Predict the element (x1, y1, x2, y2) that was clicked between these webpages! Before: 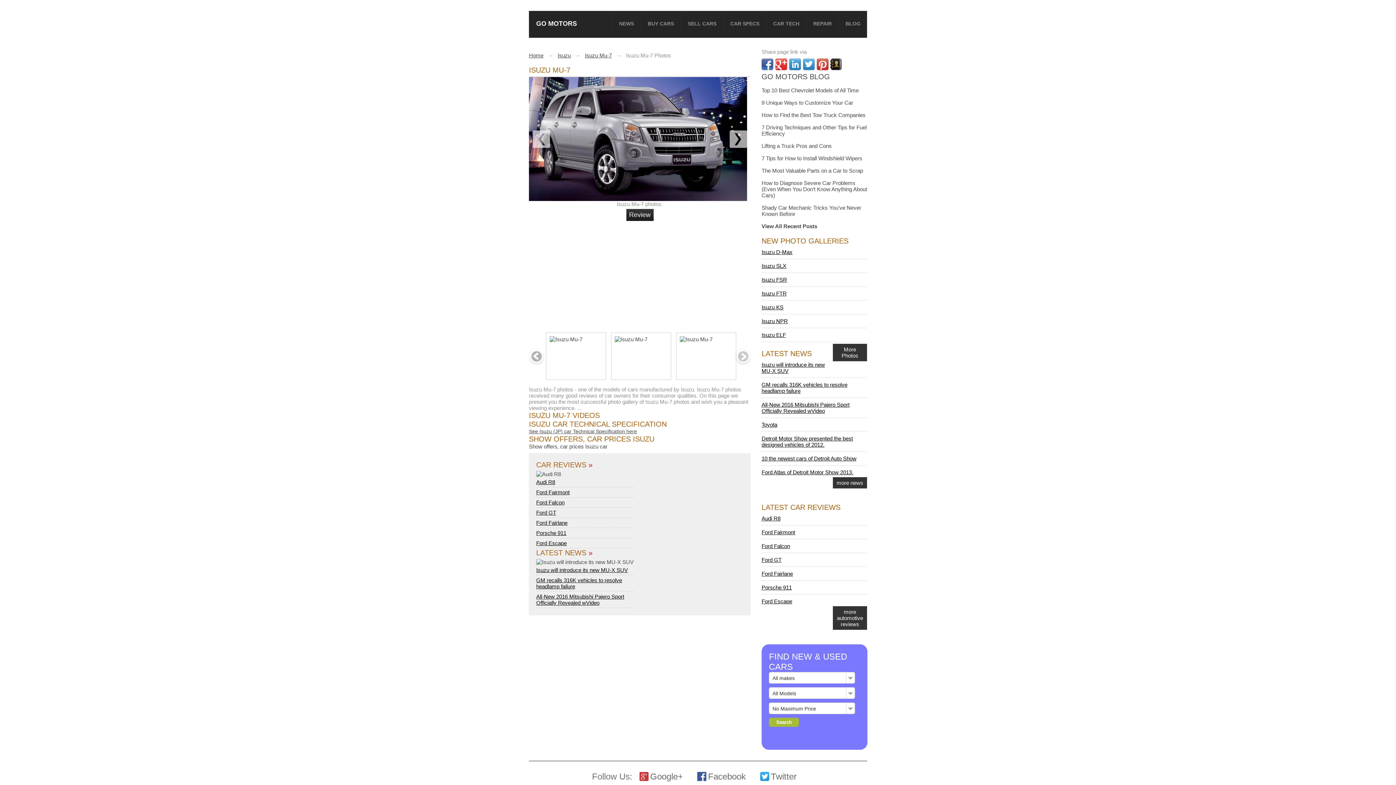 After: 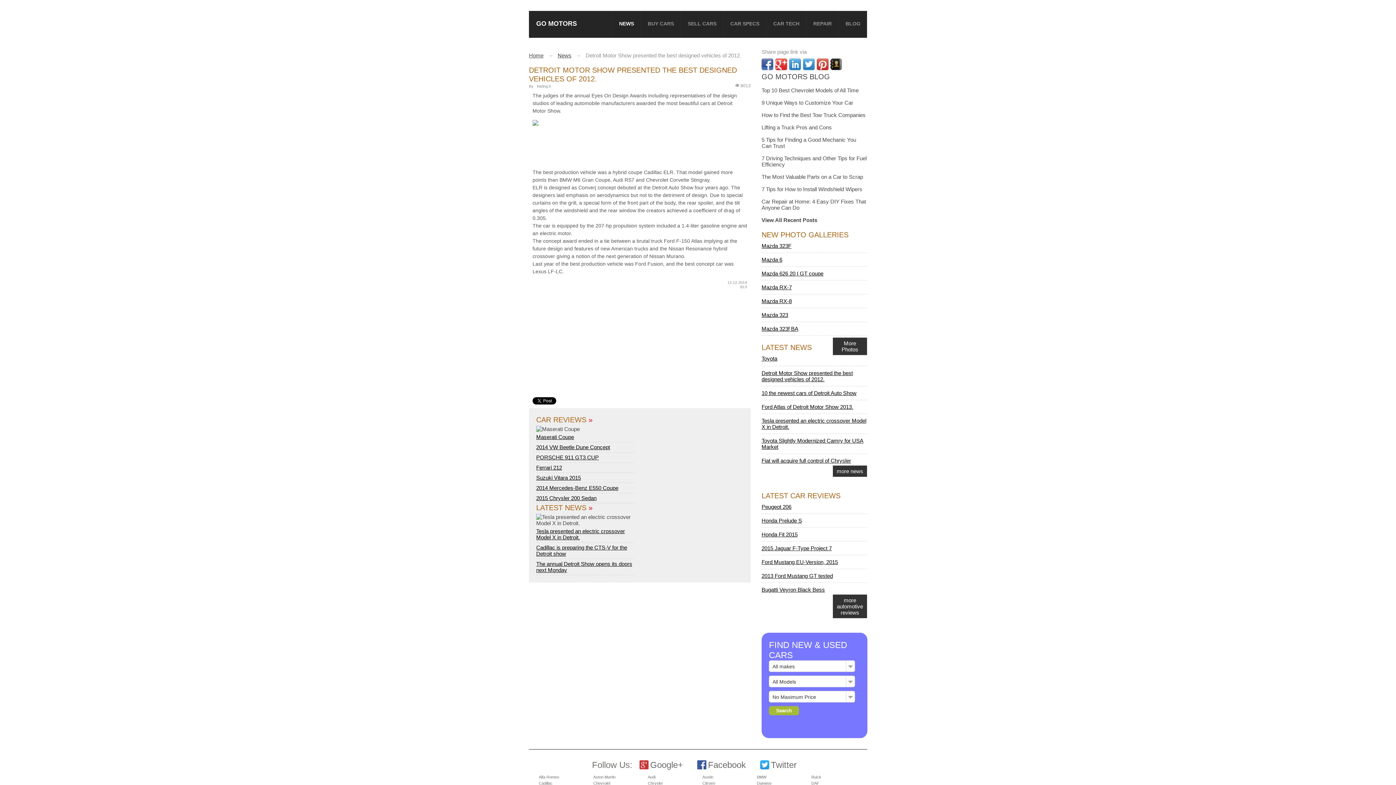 Action: label: Detroit Motor Show presented the best designed vehicles of 2012. bbox: (761, 435, 853, 448)